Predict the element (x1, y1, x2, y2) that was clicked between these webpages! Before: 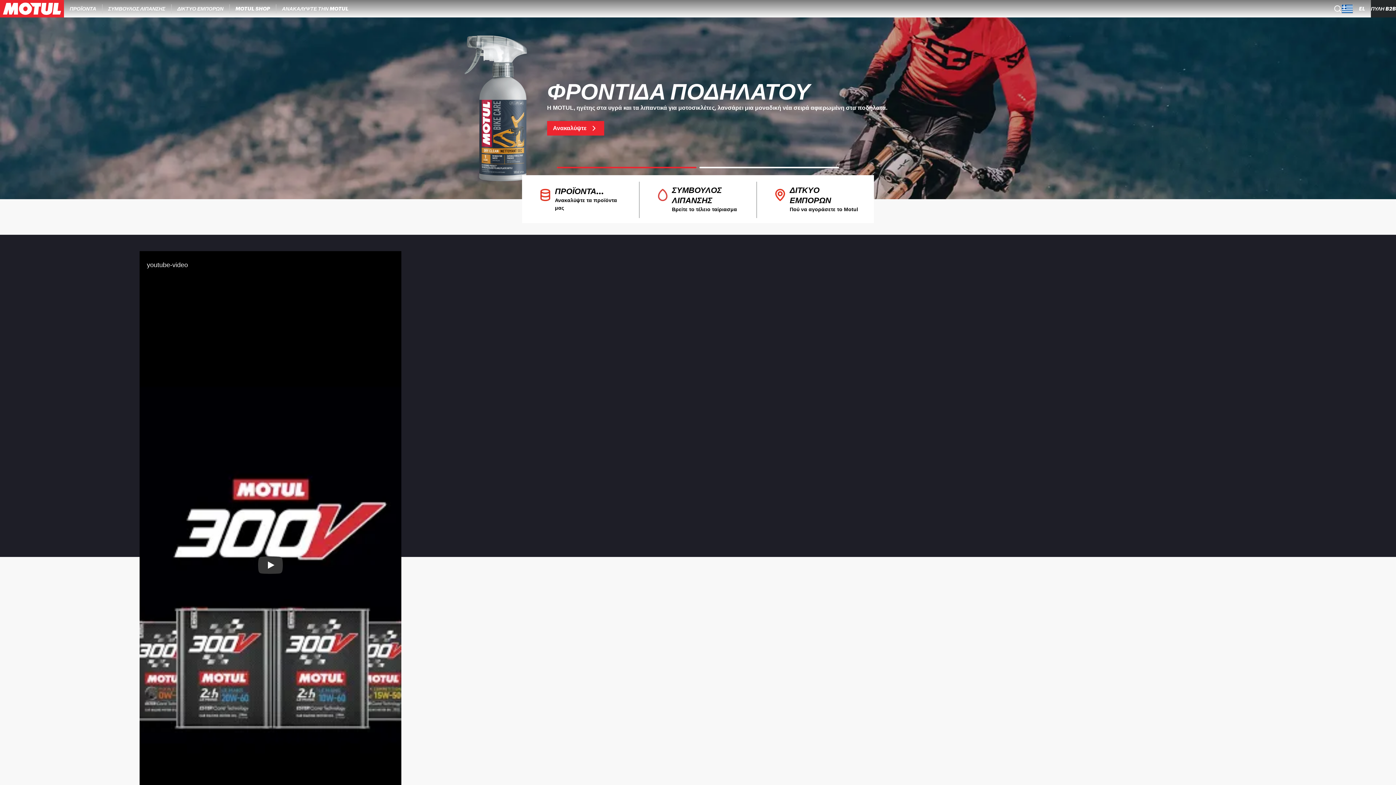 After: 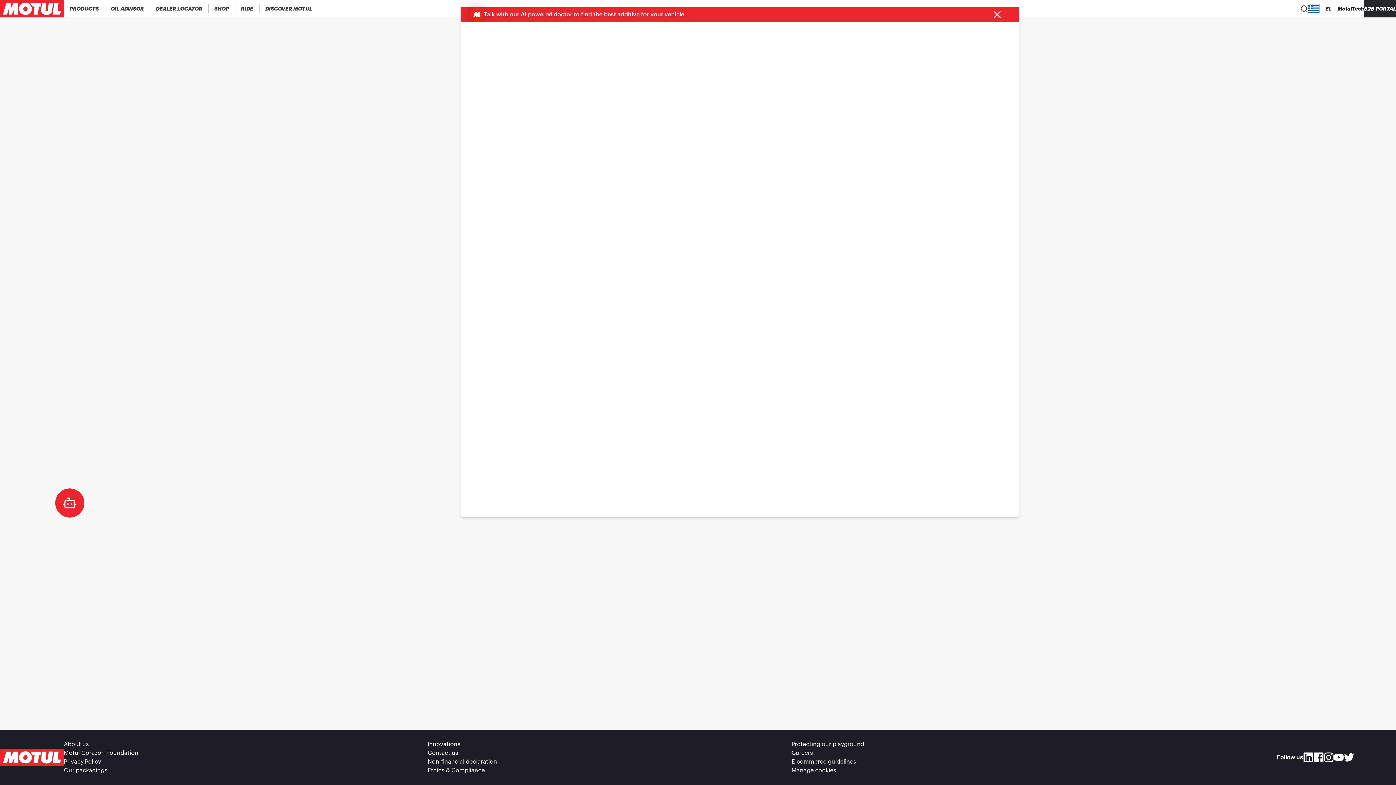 Action: bbox: (757, 175, 874, 223) label: ΔΙΤΚΥΟ ΕΜΠΟΡΩΝ
Πού να αγοράσετε το Motul